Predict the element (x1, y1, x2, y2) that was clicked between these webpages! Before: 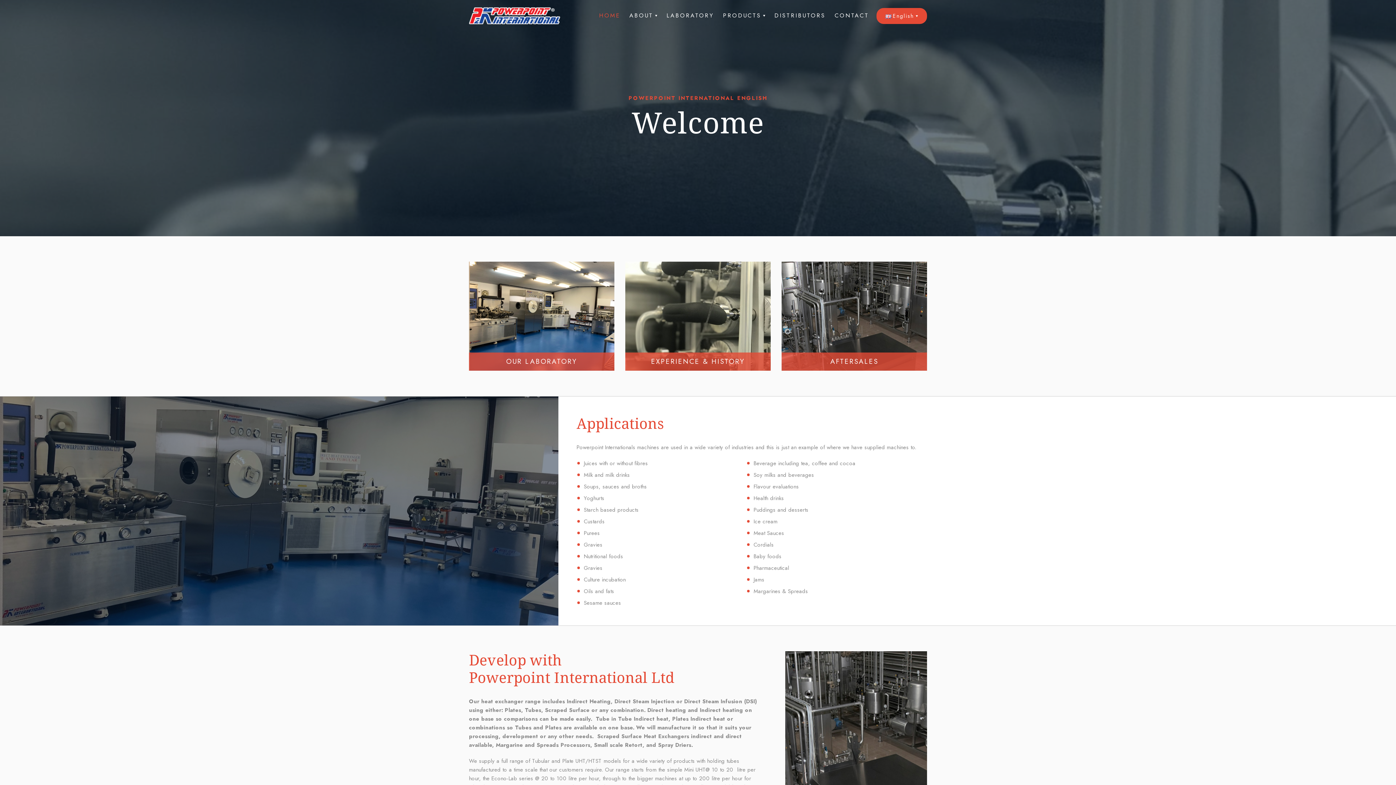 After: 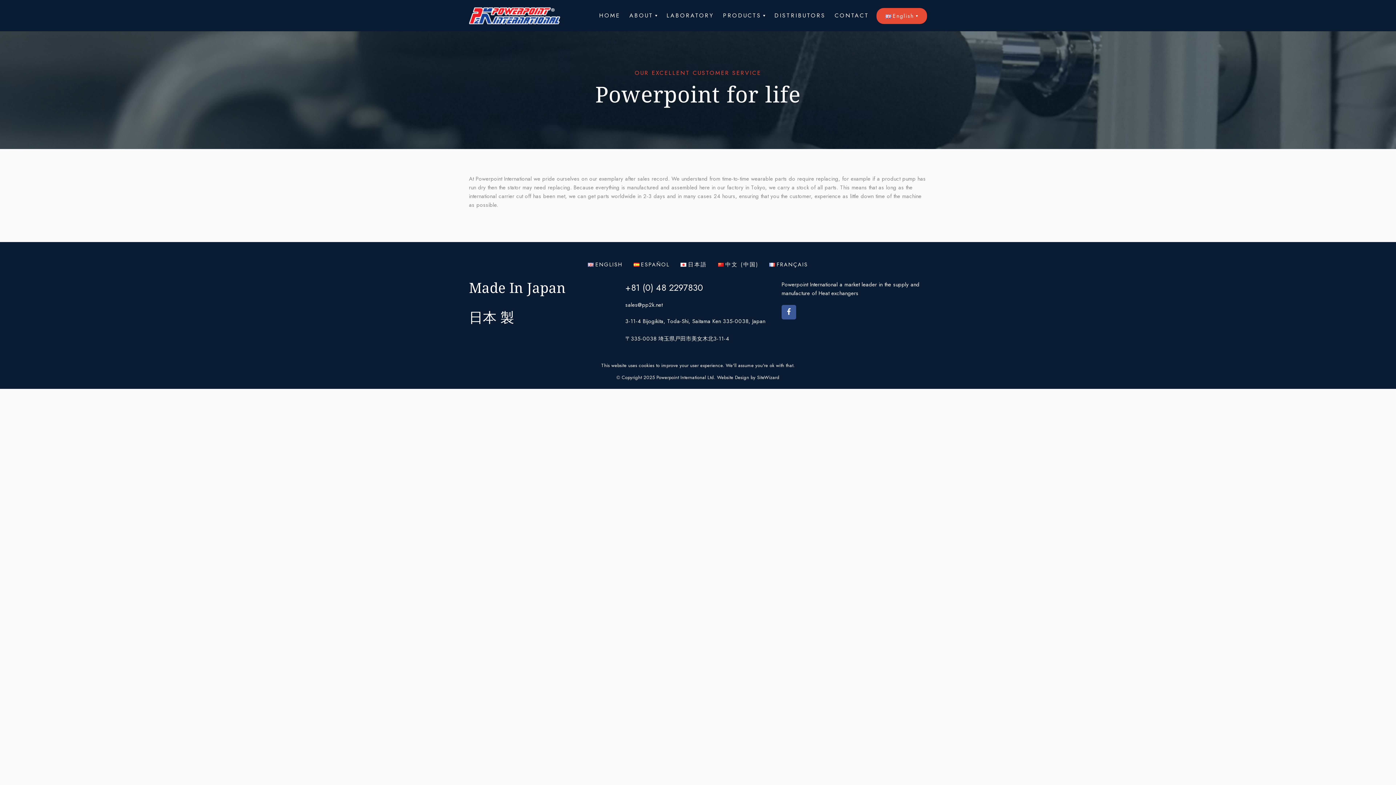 Action: bbox: (781, 261, 927, 370)